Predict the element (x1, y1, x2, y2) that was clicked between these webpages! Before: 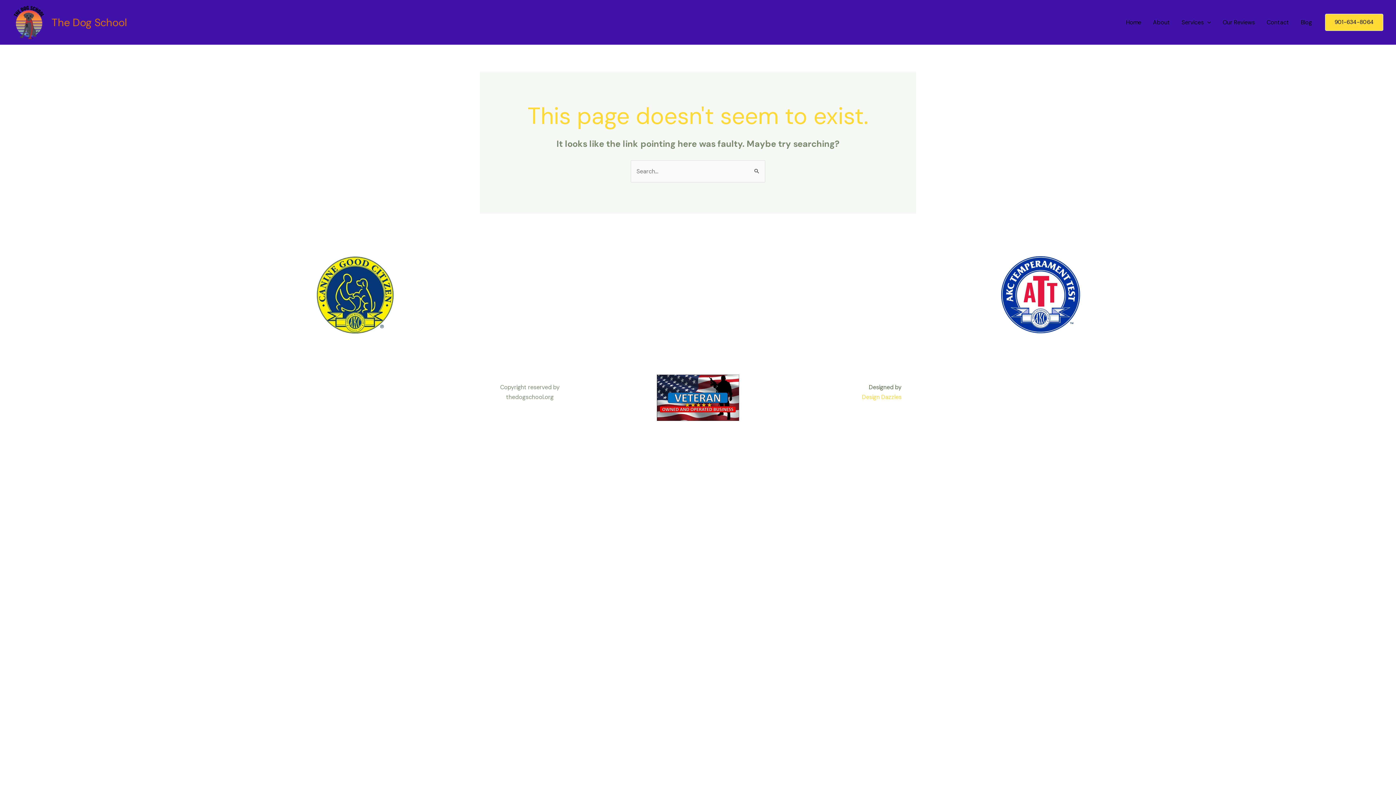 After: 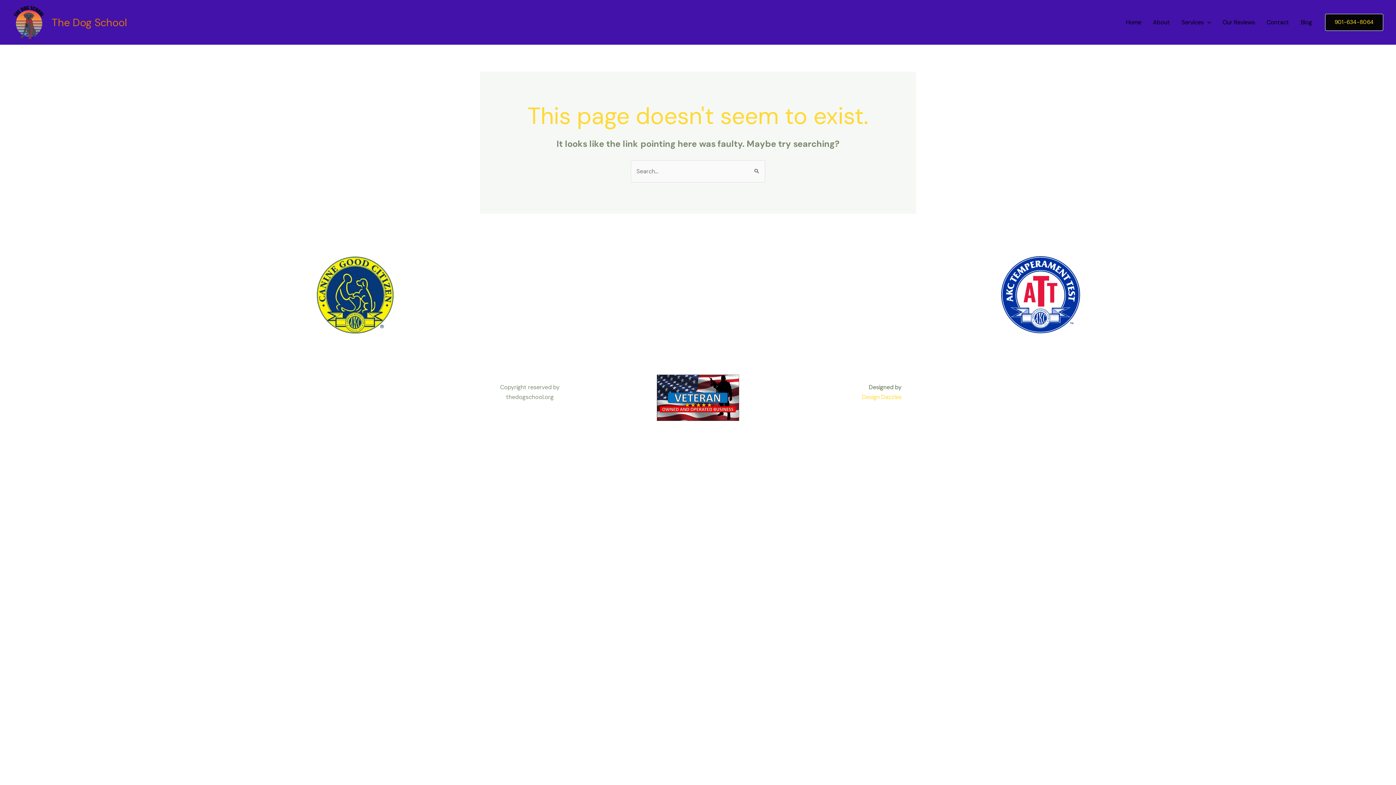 Action: label: 901-634-8064 bbox: (1325, 13, 1383, 30)